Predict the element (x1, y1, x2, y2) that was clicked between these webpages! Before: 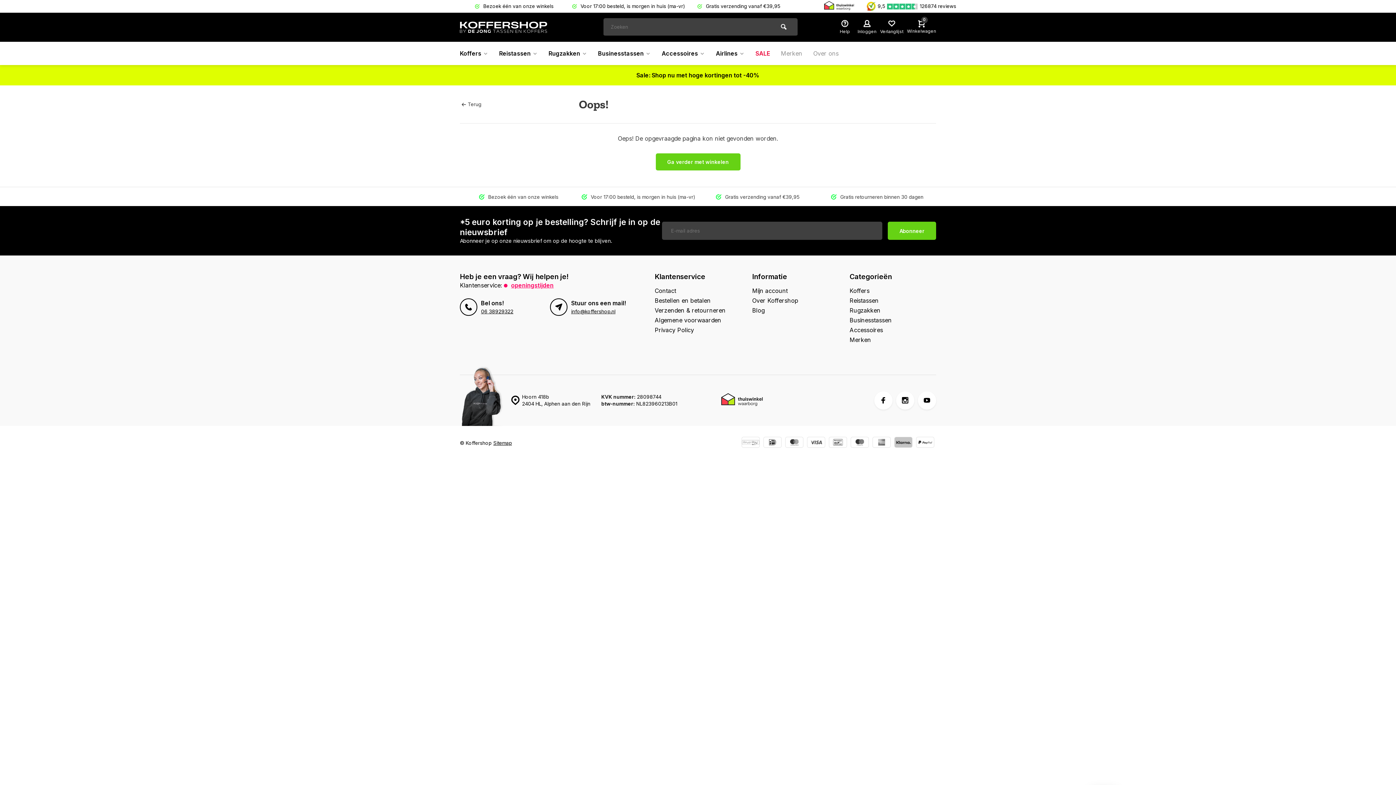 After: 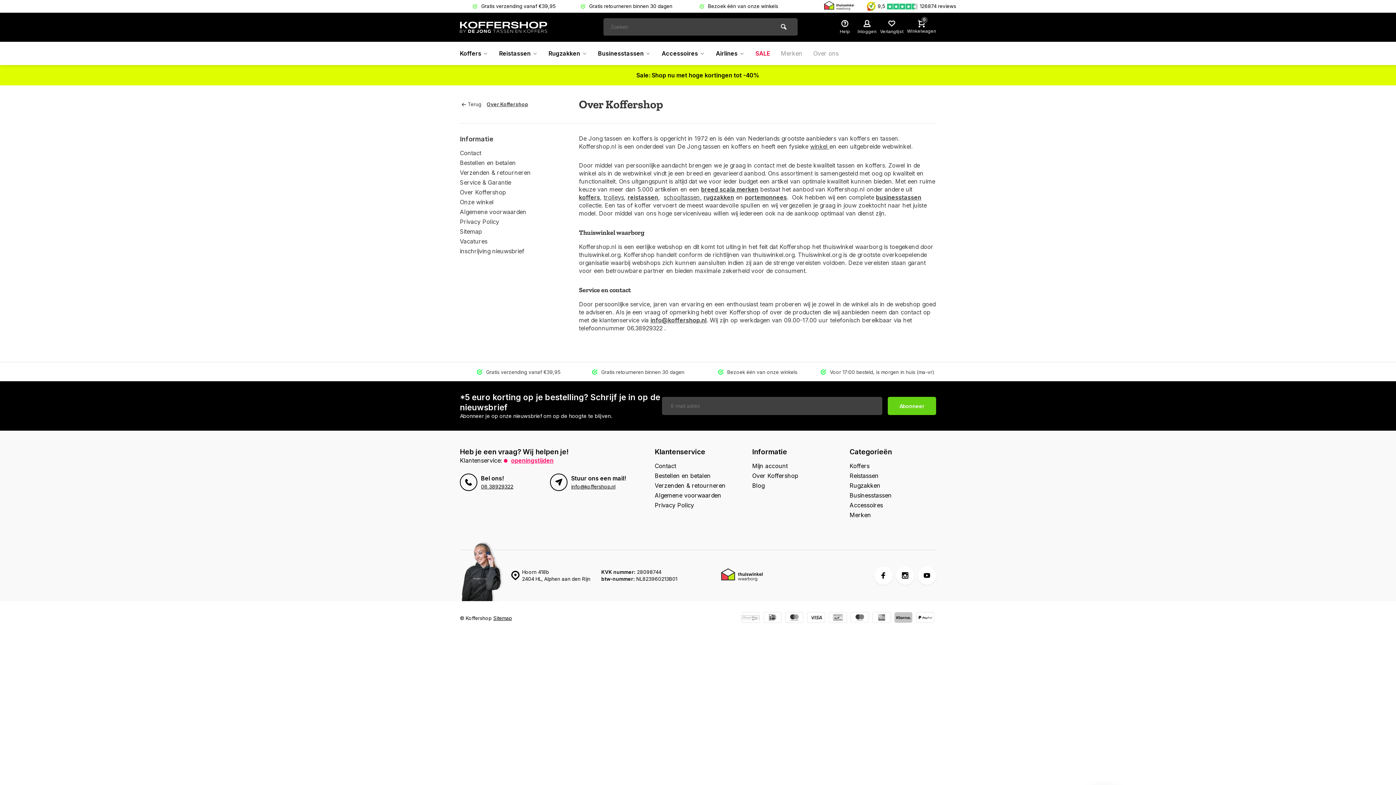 Action: bbox: (808, 41, 844, 65) label: Over ons